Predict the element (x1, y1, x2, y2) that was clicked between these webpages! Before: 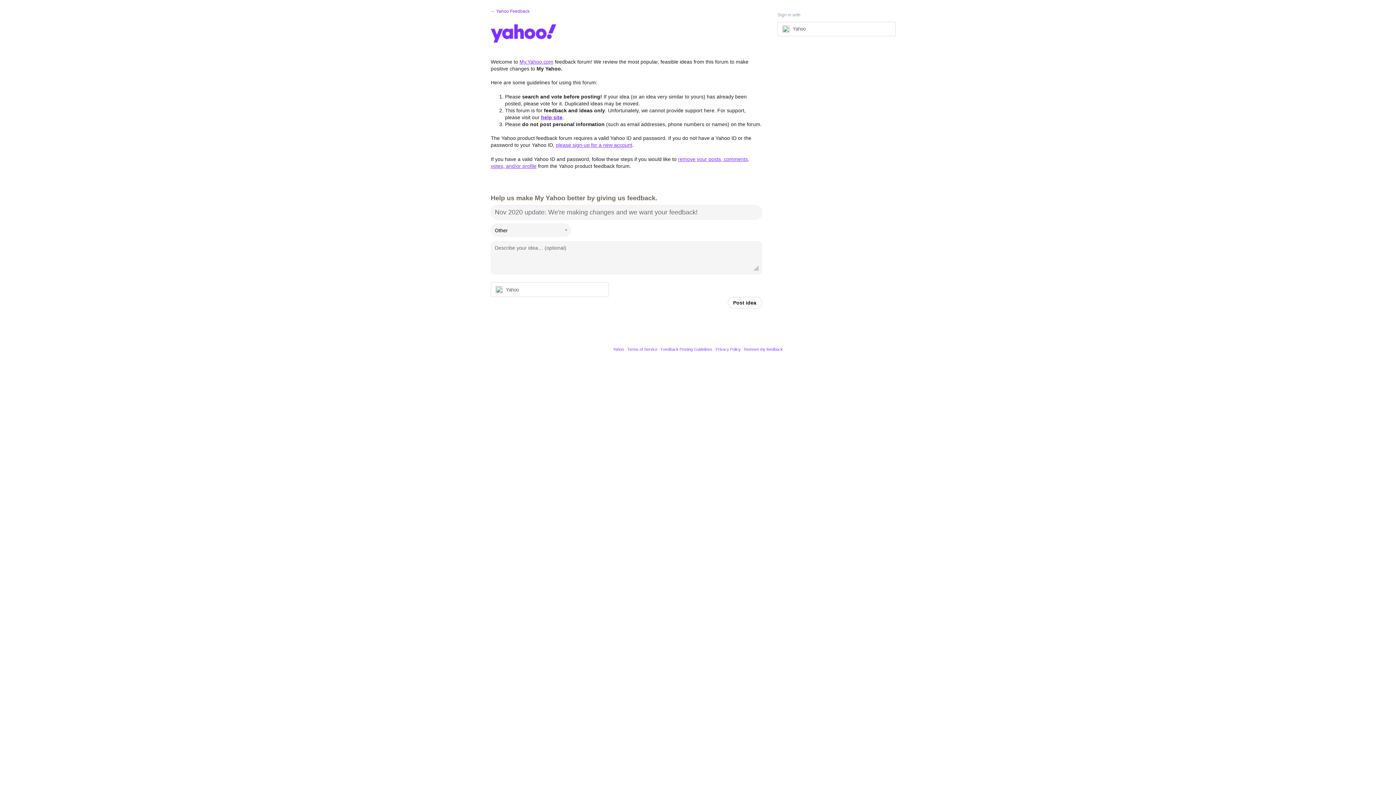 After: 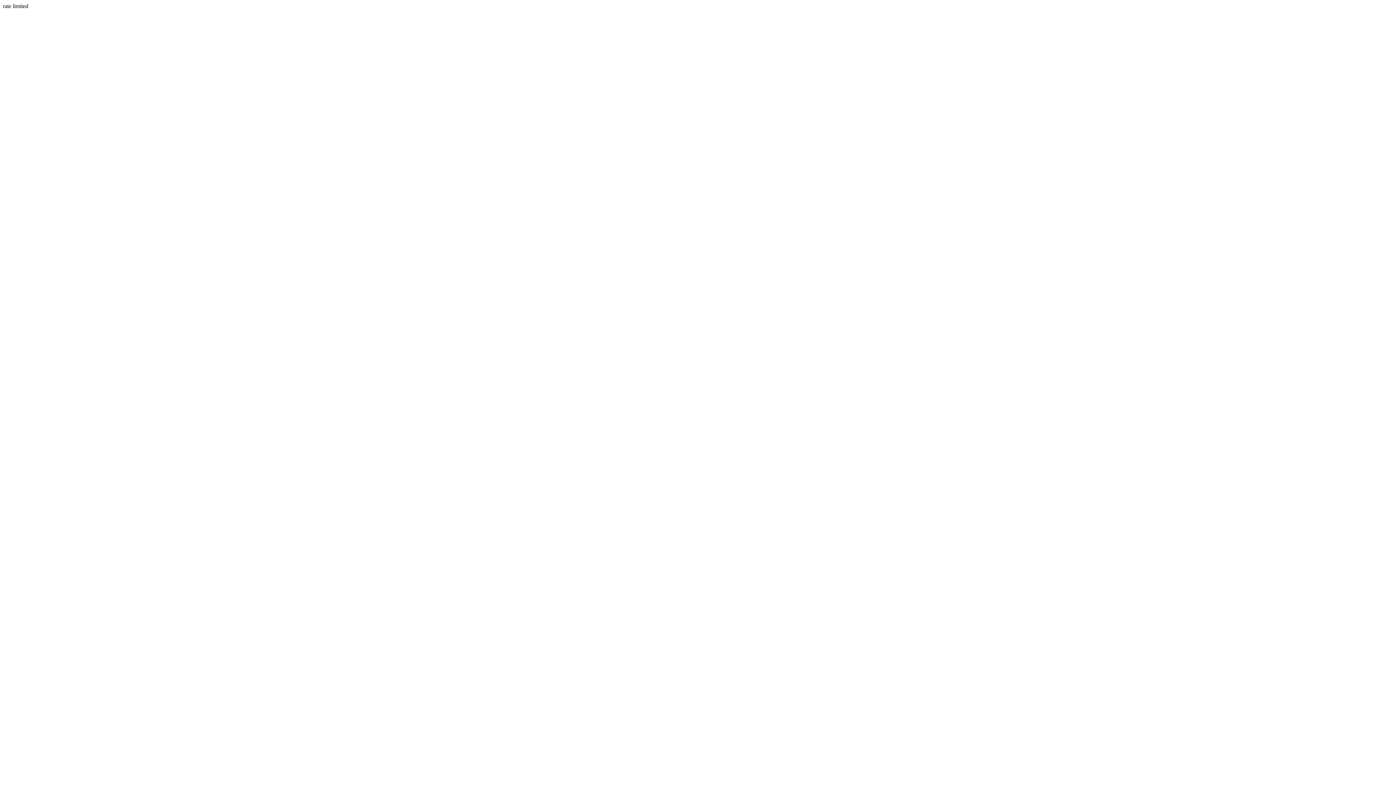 Action: label: please sign-up for a new account bbox: (556, 142, 632, 148)